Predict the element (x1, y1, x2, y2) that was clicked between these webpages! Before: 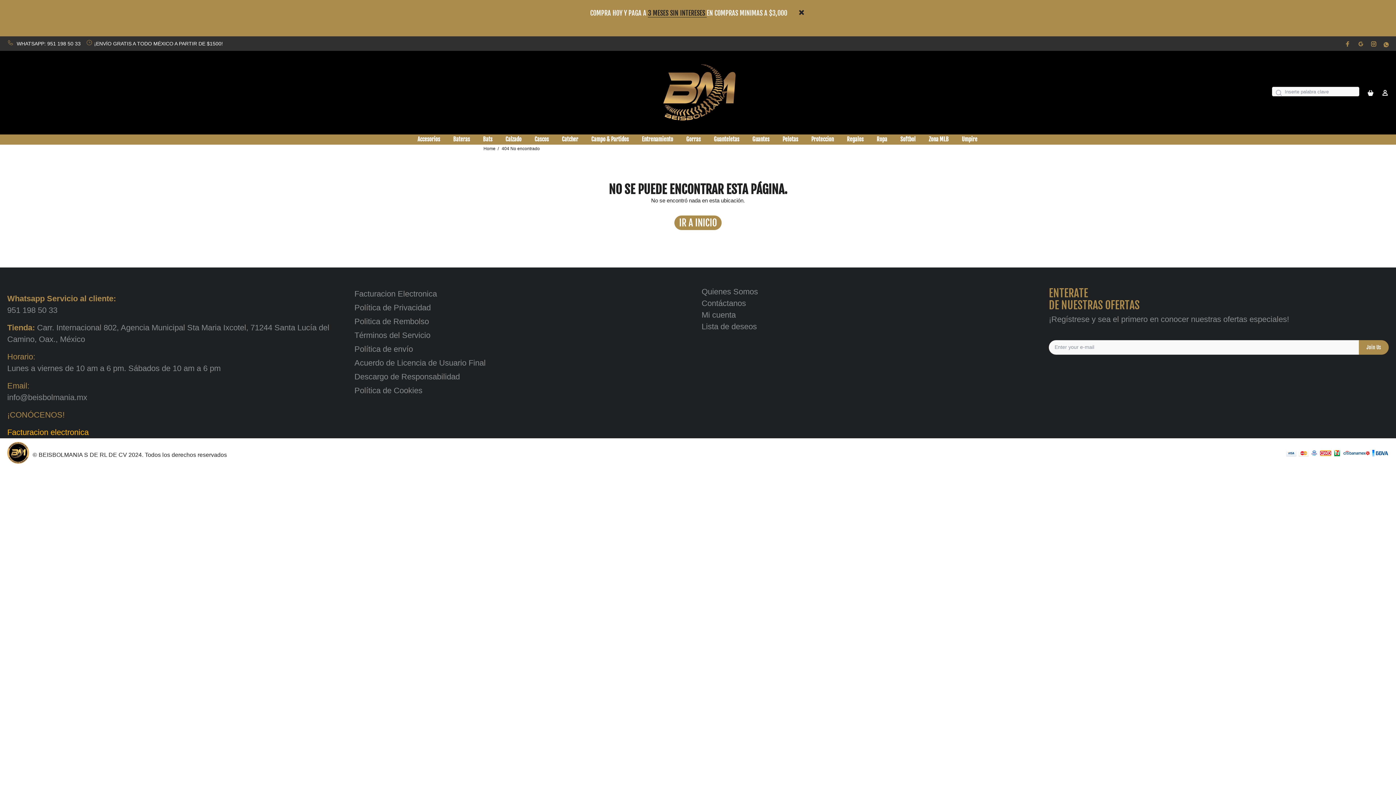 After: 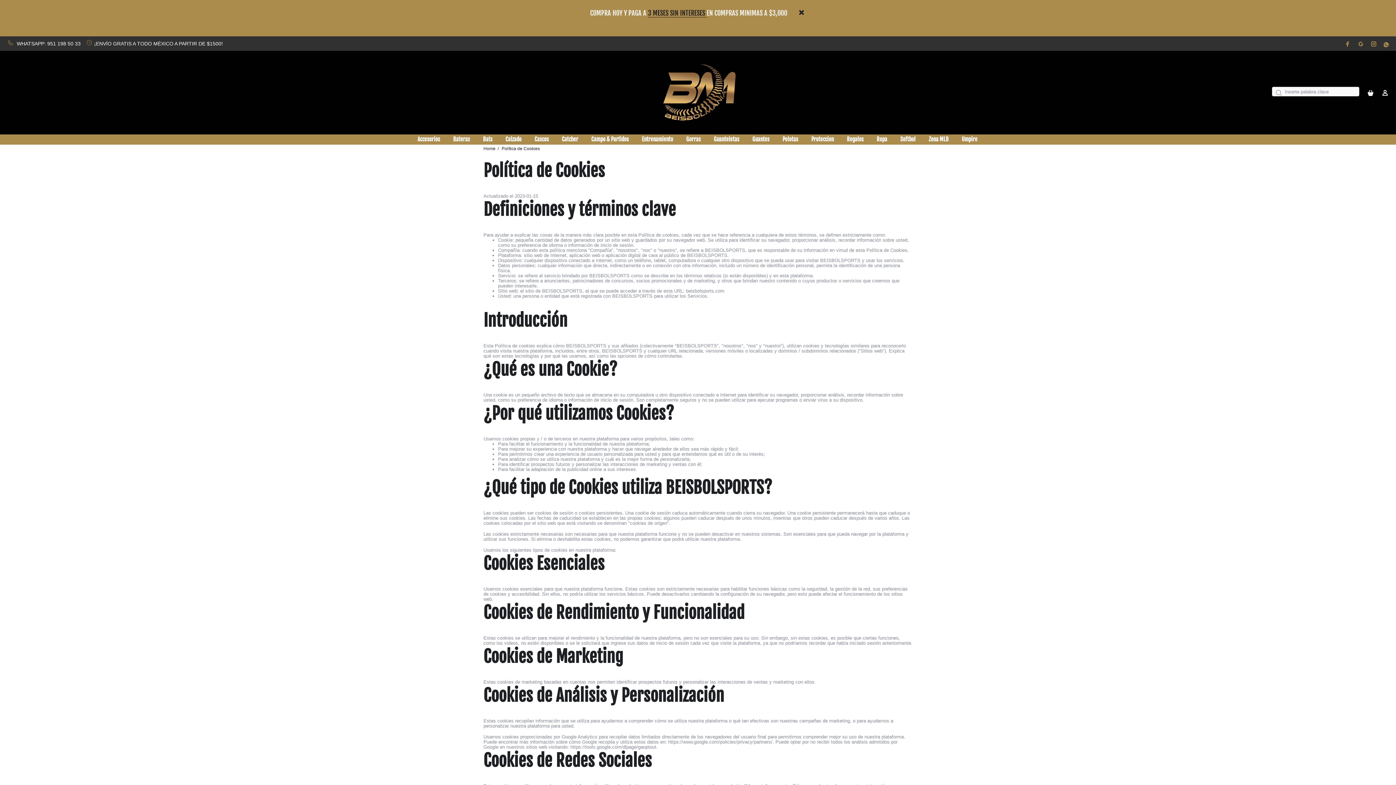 Action: bbox: (354, 384, 422, 397) label: Política de Cookies